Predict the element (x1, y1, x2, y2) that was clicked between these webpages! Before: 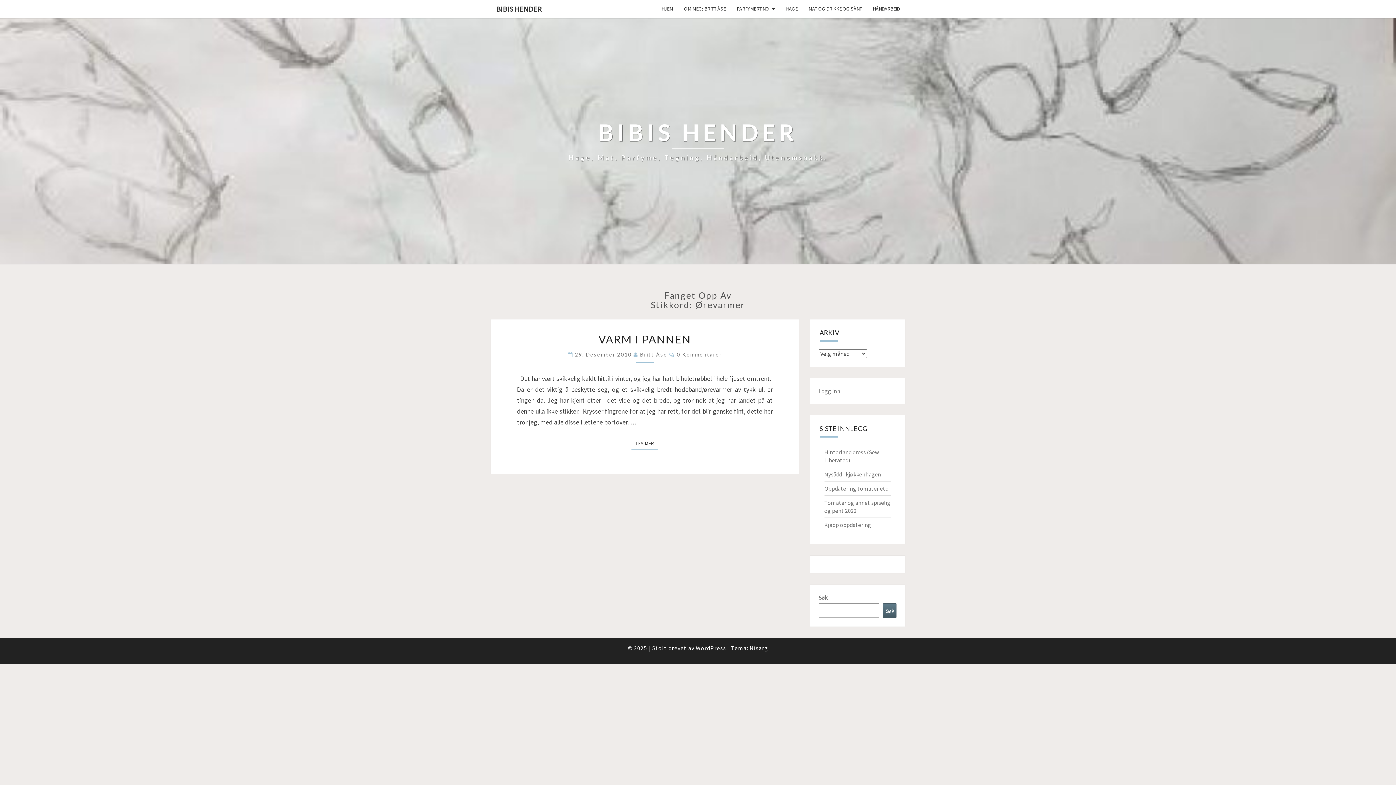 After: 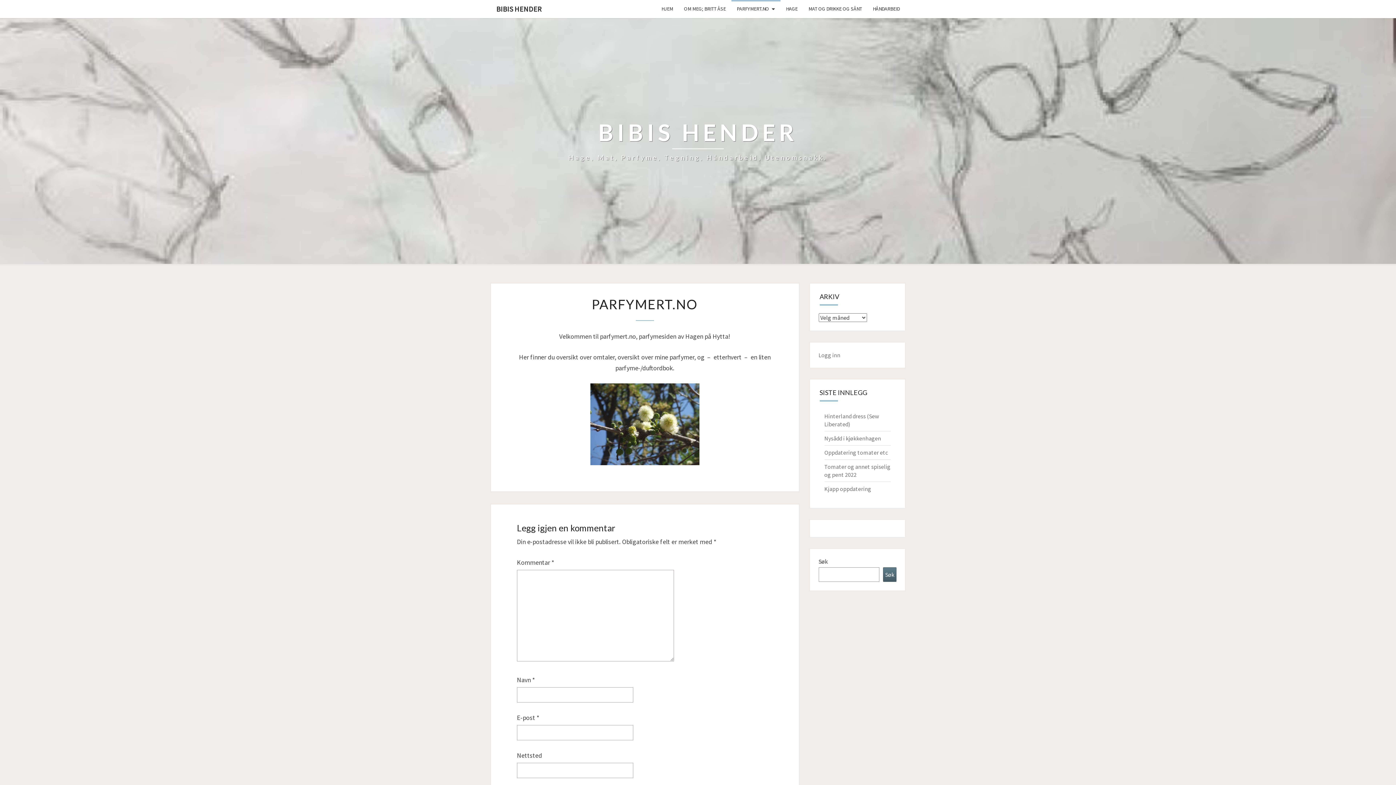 Action: label: PARFYMERT.NO bbox: (731, 0, 780, 17)